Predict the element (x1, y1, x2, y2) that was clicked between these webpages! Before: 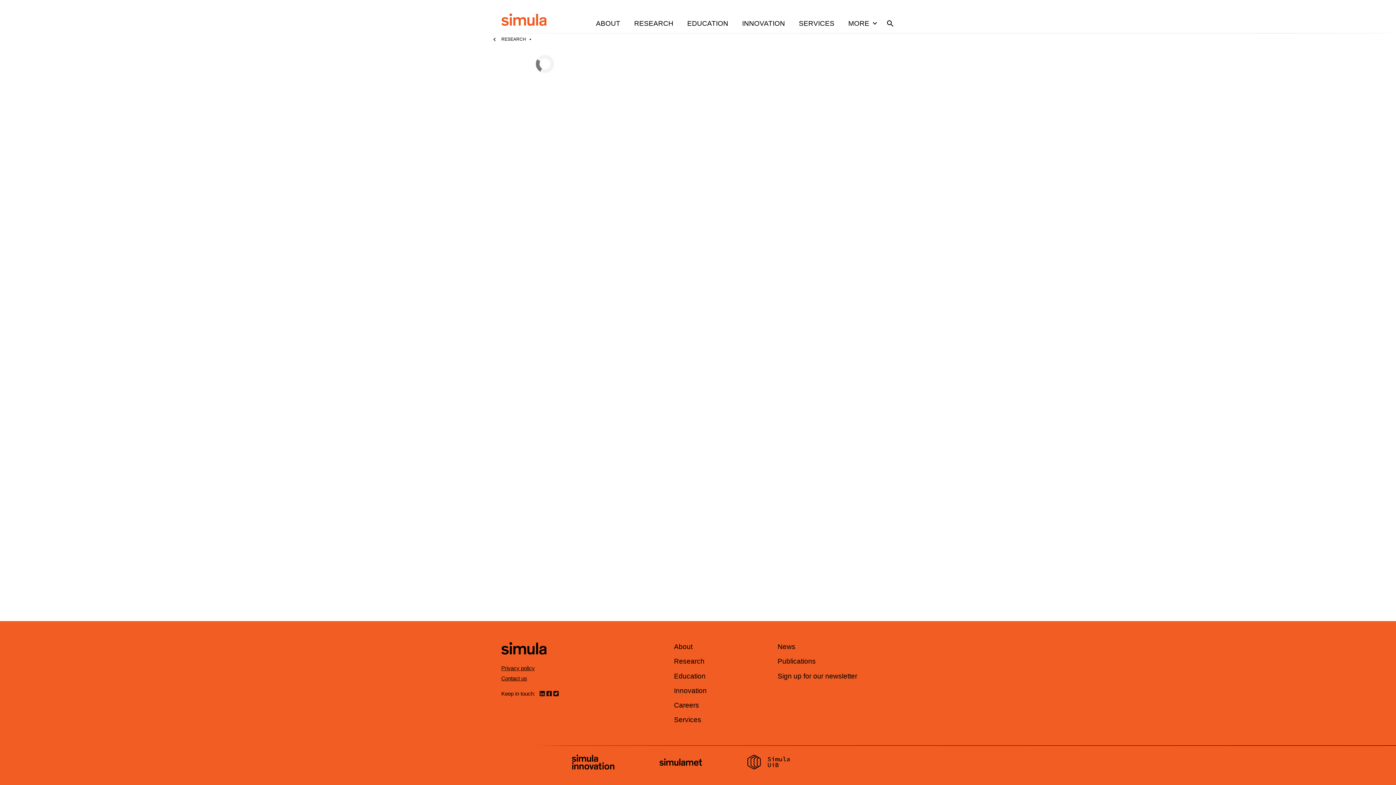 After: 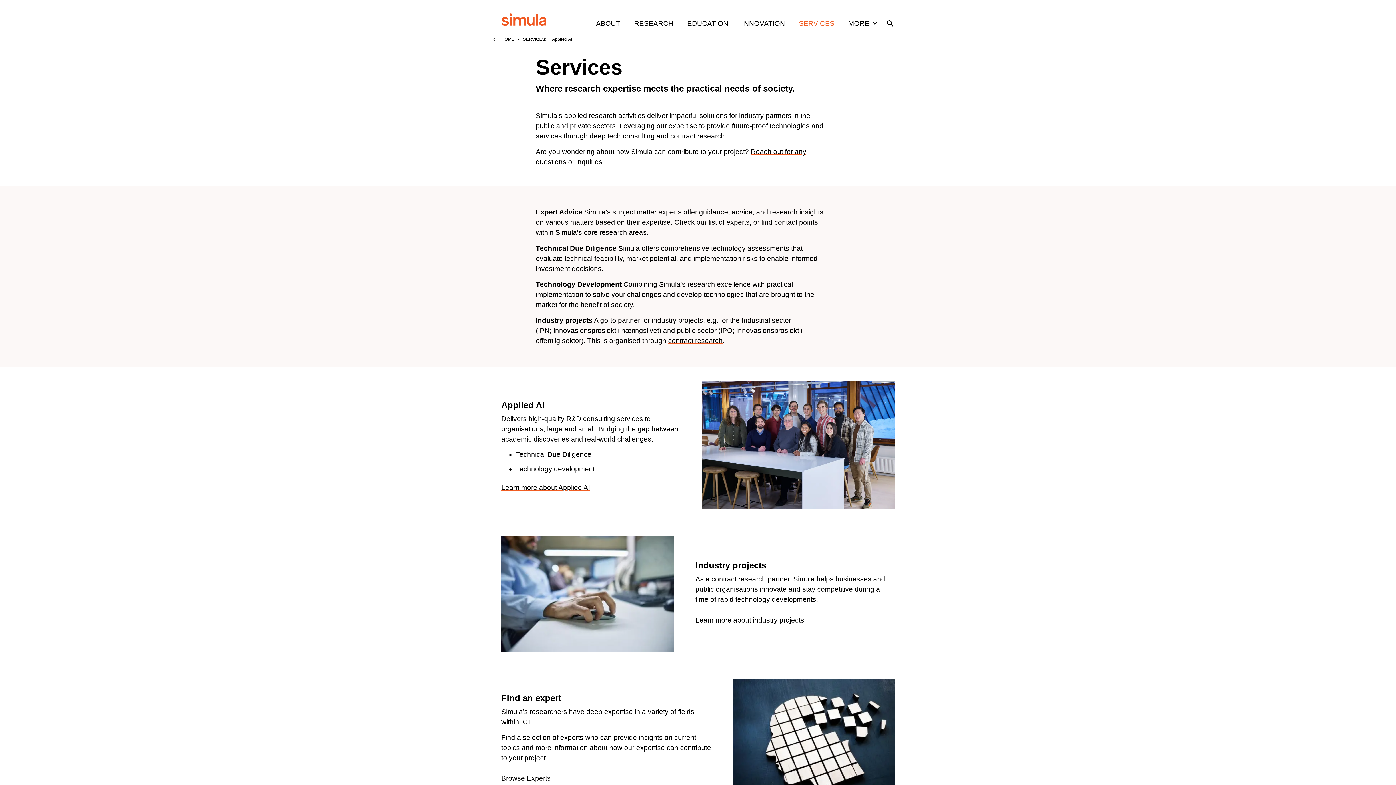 Action: label: Services bbox: (674, 716, 701, 724)